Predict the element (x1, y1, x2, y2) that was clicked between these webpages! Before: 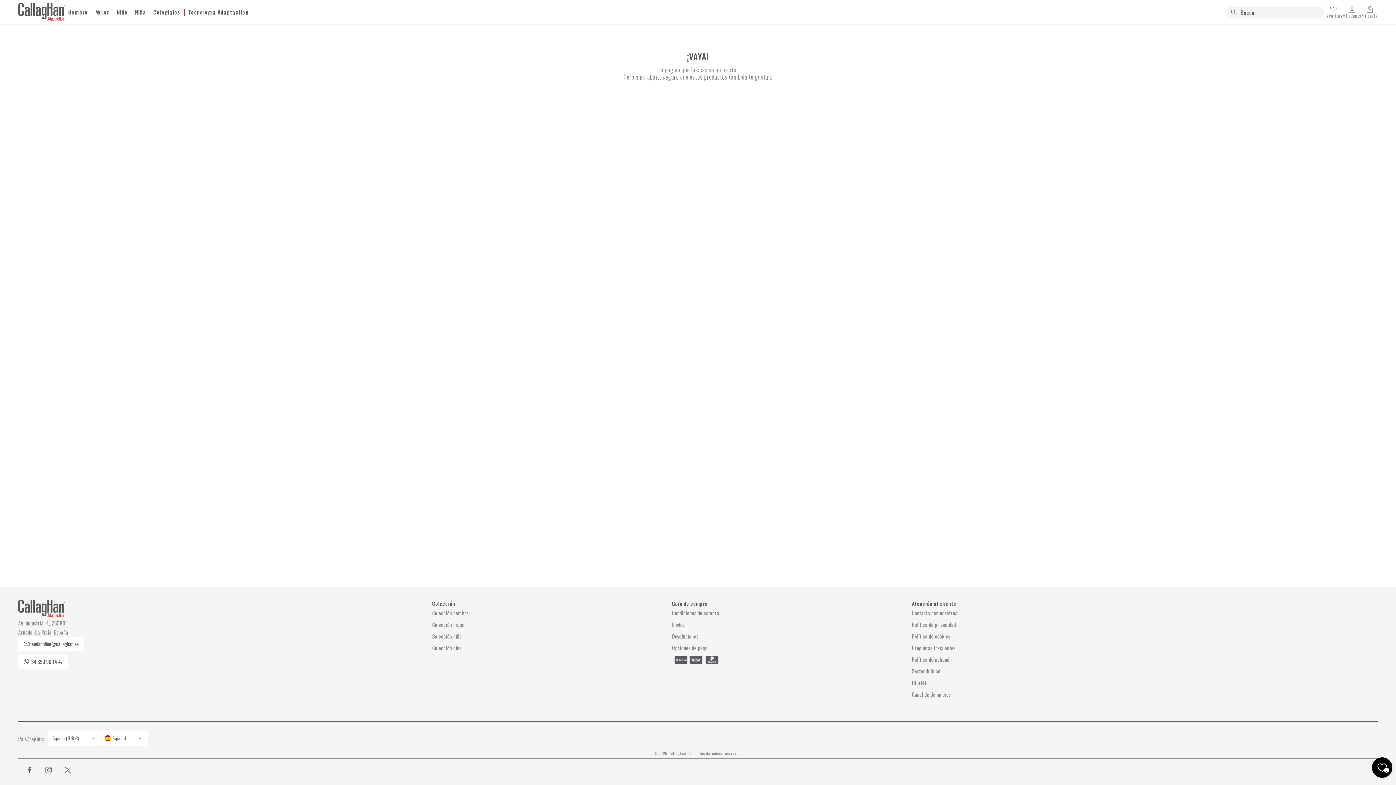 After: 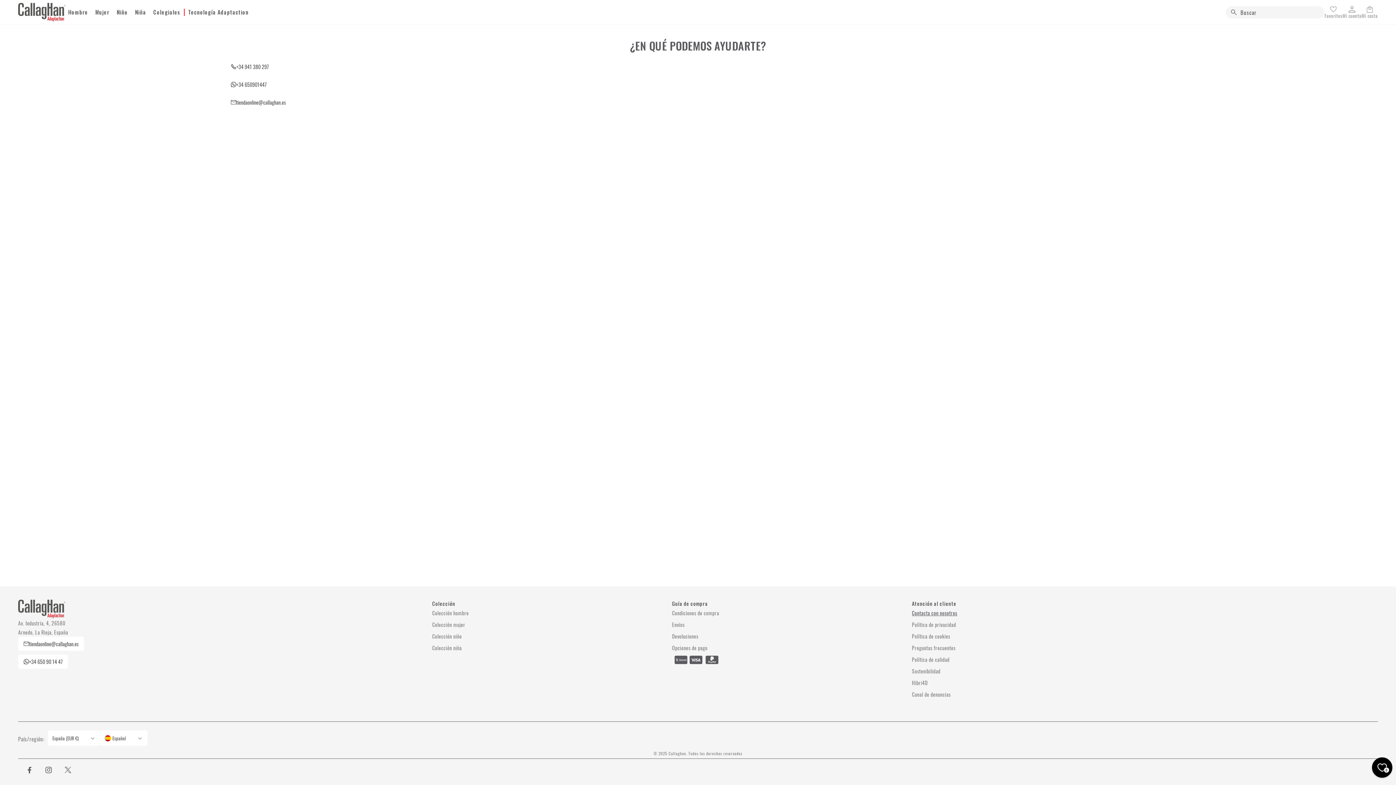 Action: bbox: (912, 609, 957, 619) label: Contacta con nosotros